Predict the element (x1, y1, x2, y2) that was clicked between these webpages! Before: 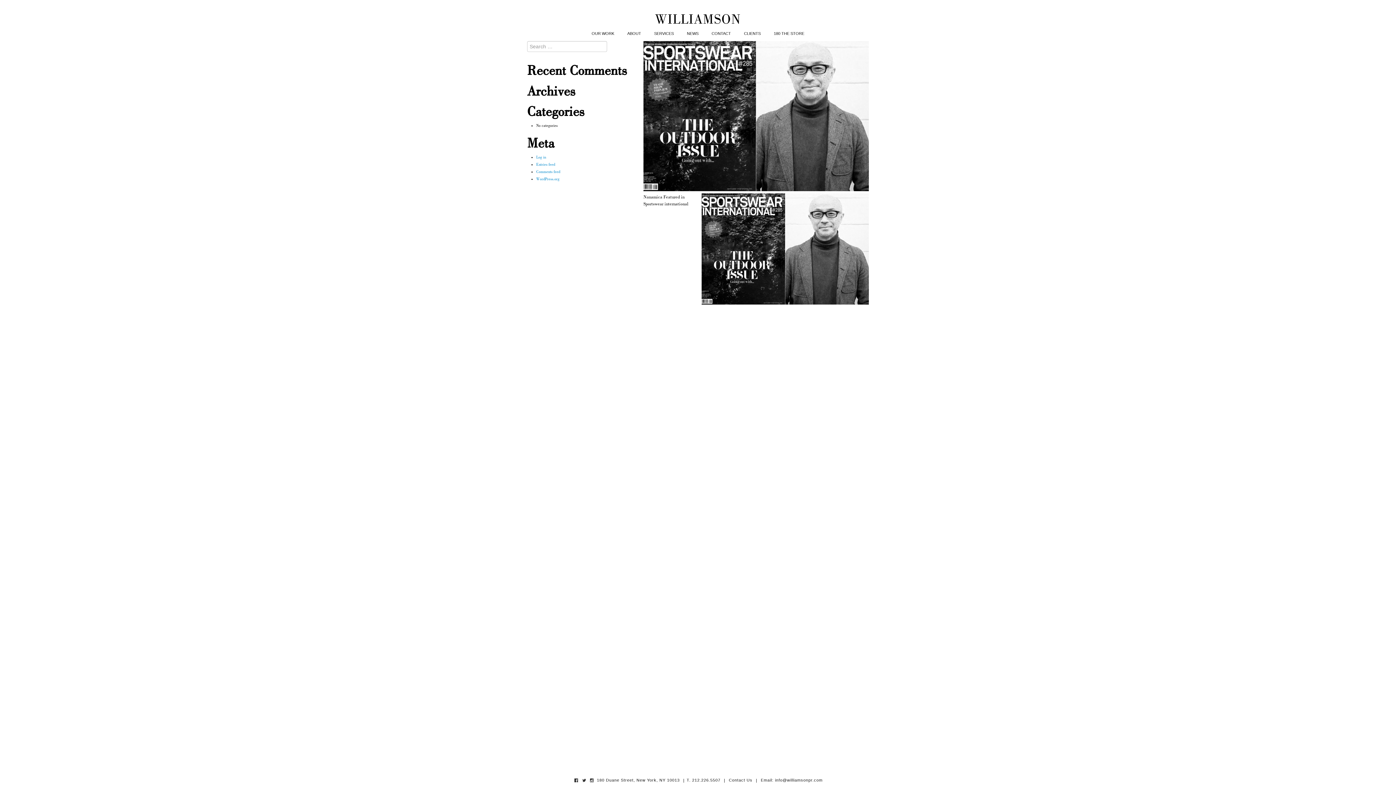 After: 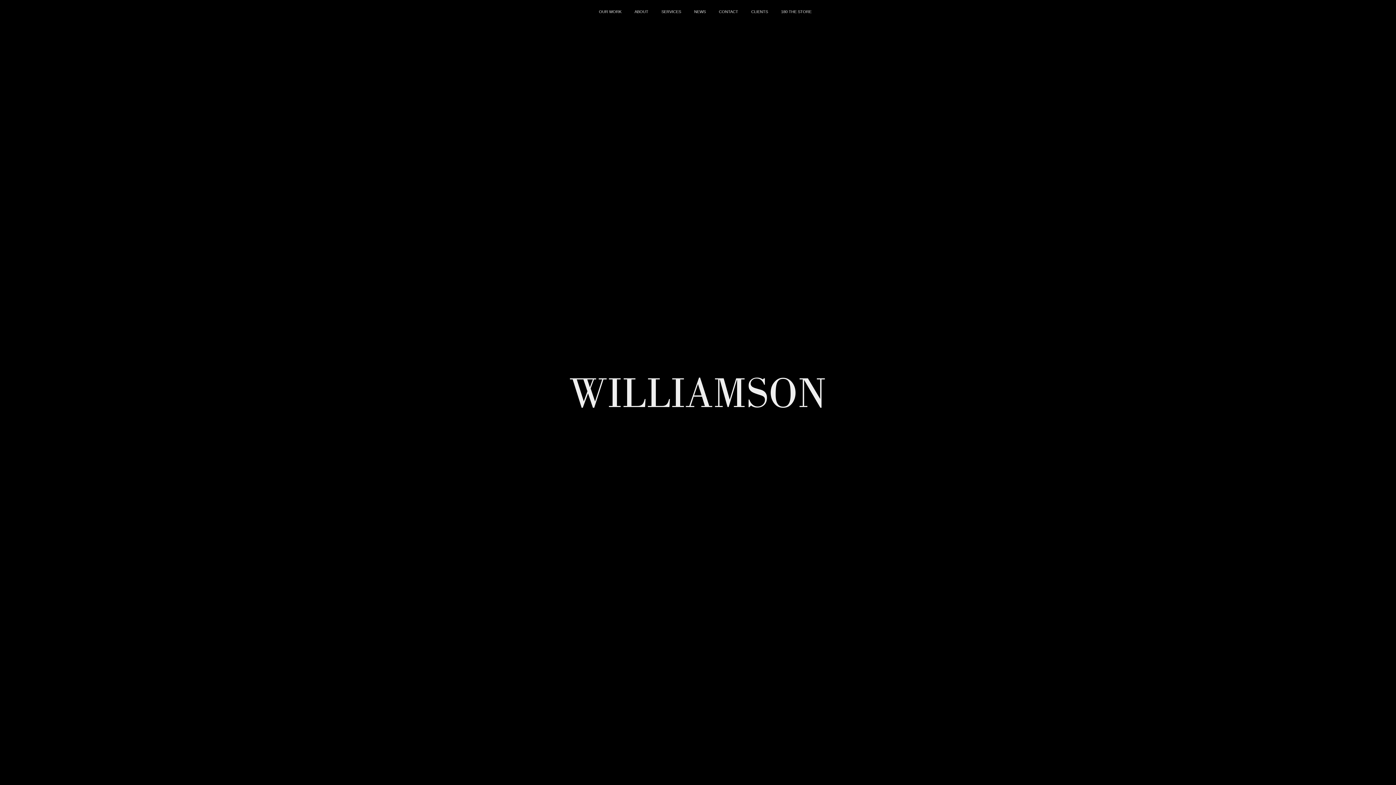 Action: bbox: (655, 10, 741, 27) label: WILLIAMSON